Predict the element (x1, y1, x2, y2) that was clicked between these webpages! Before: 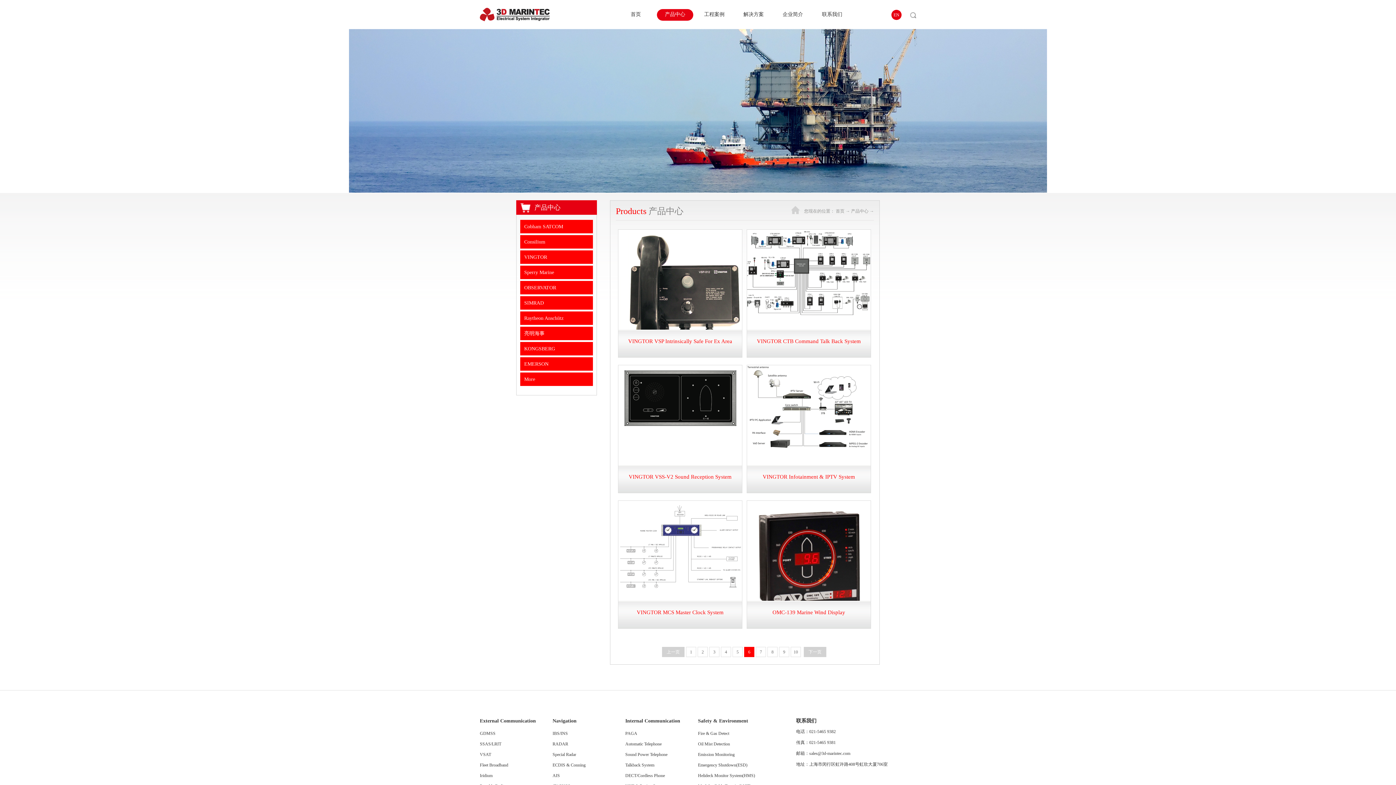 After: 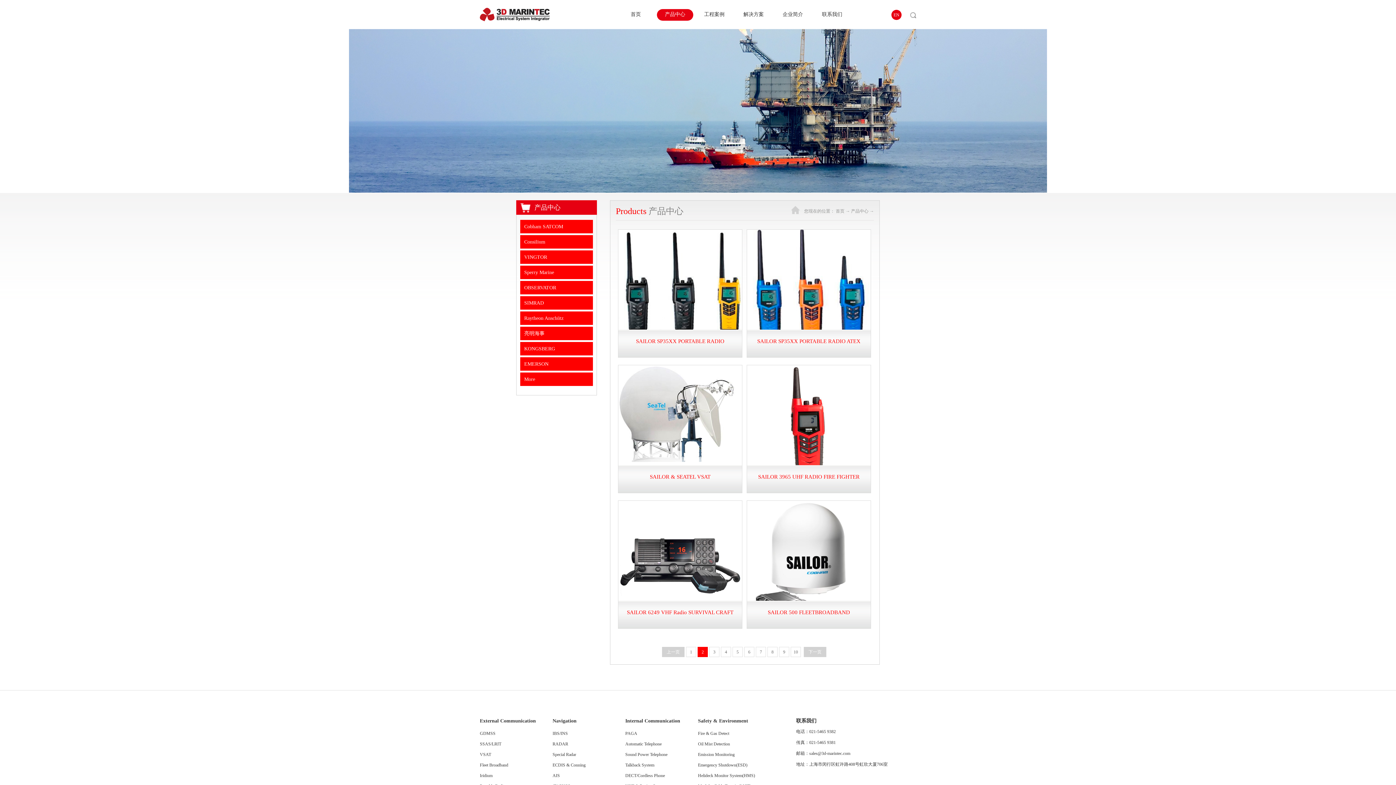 Action: bbox: (697, 647, 708, 657) label: 2